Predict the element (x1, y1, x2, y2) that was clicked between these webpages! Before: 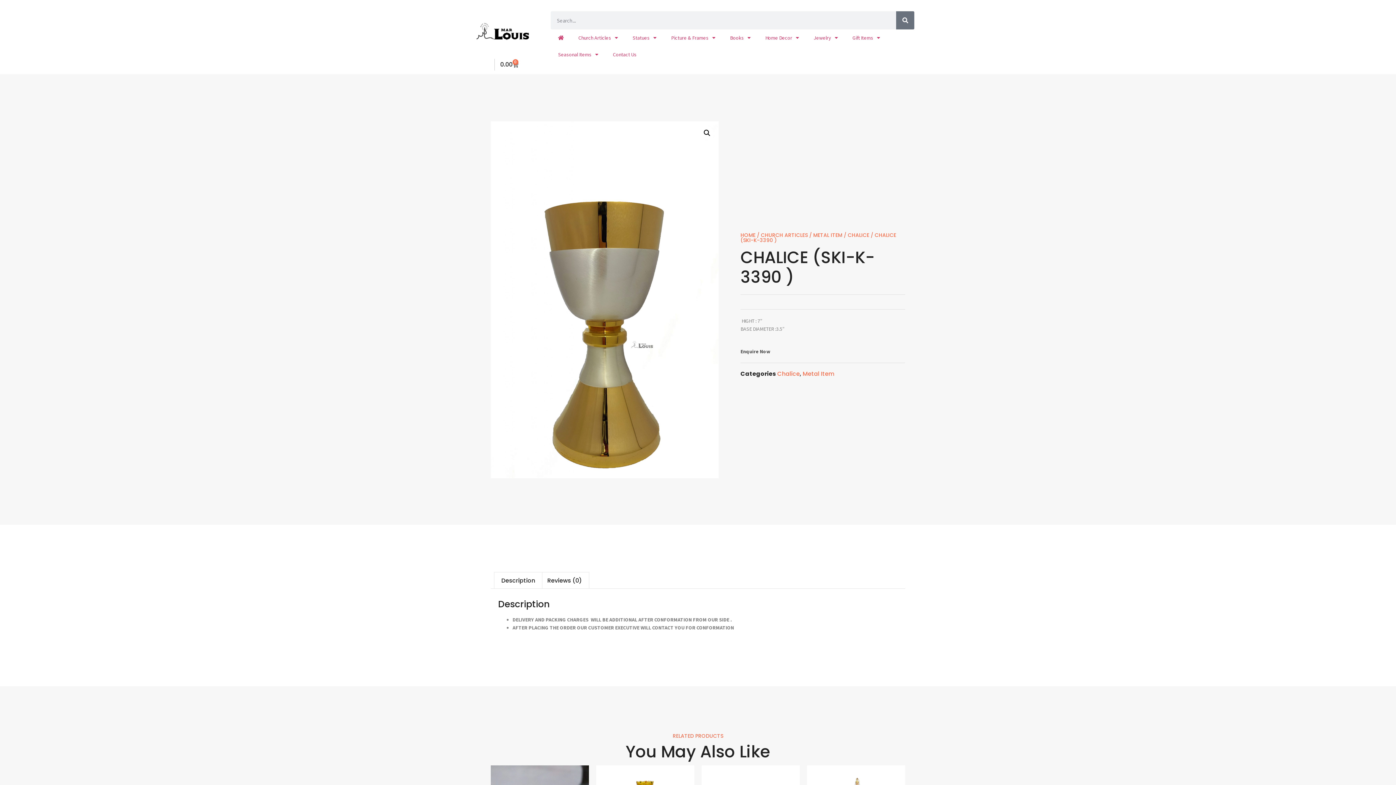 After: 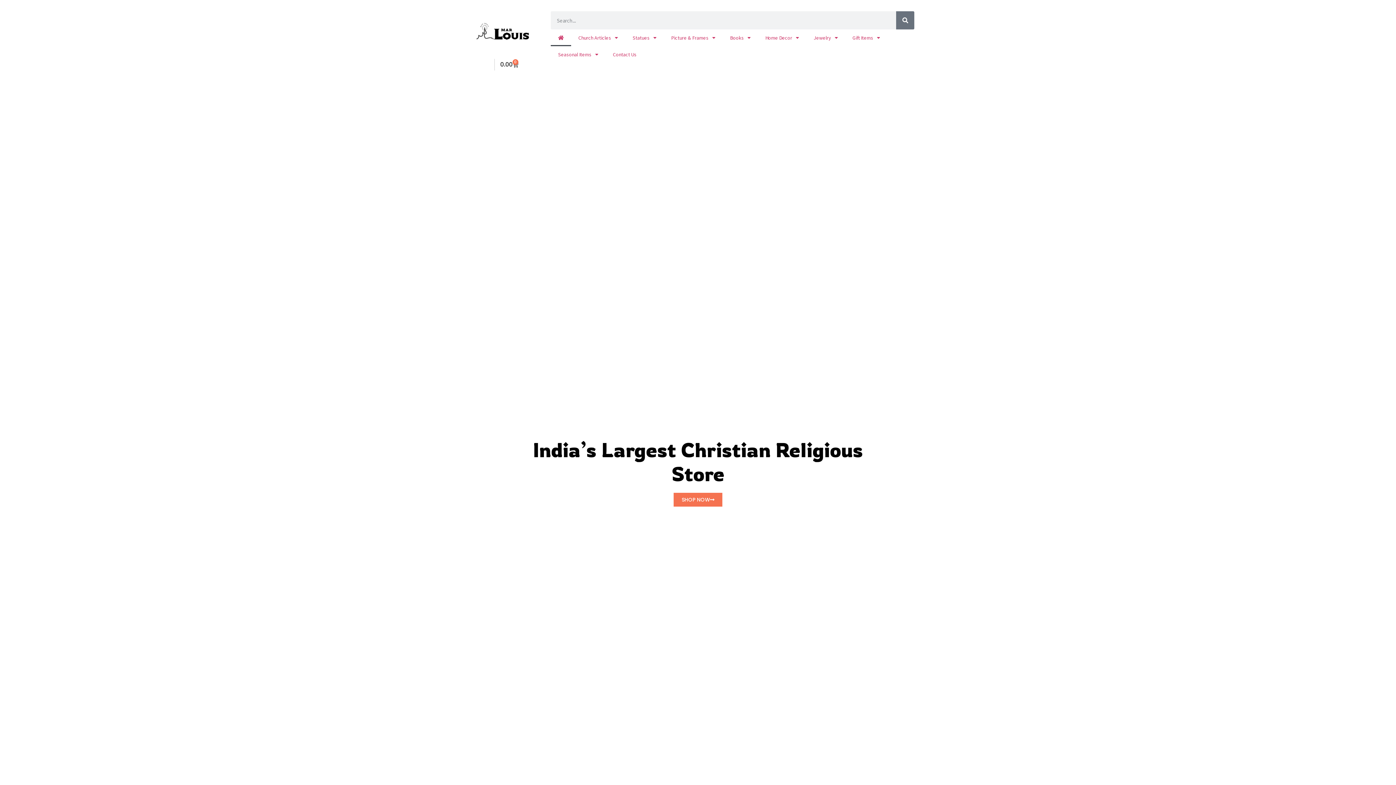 Action: bbox: (474, 3, 532, 60)